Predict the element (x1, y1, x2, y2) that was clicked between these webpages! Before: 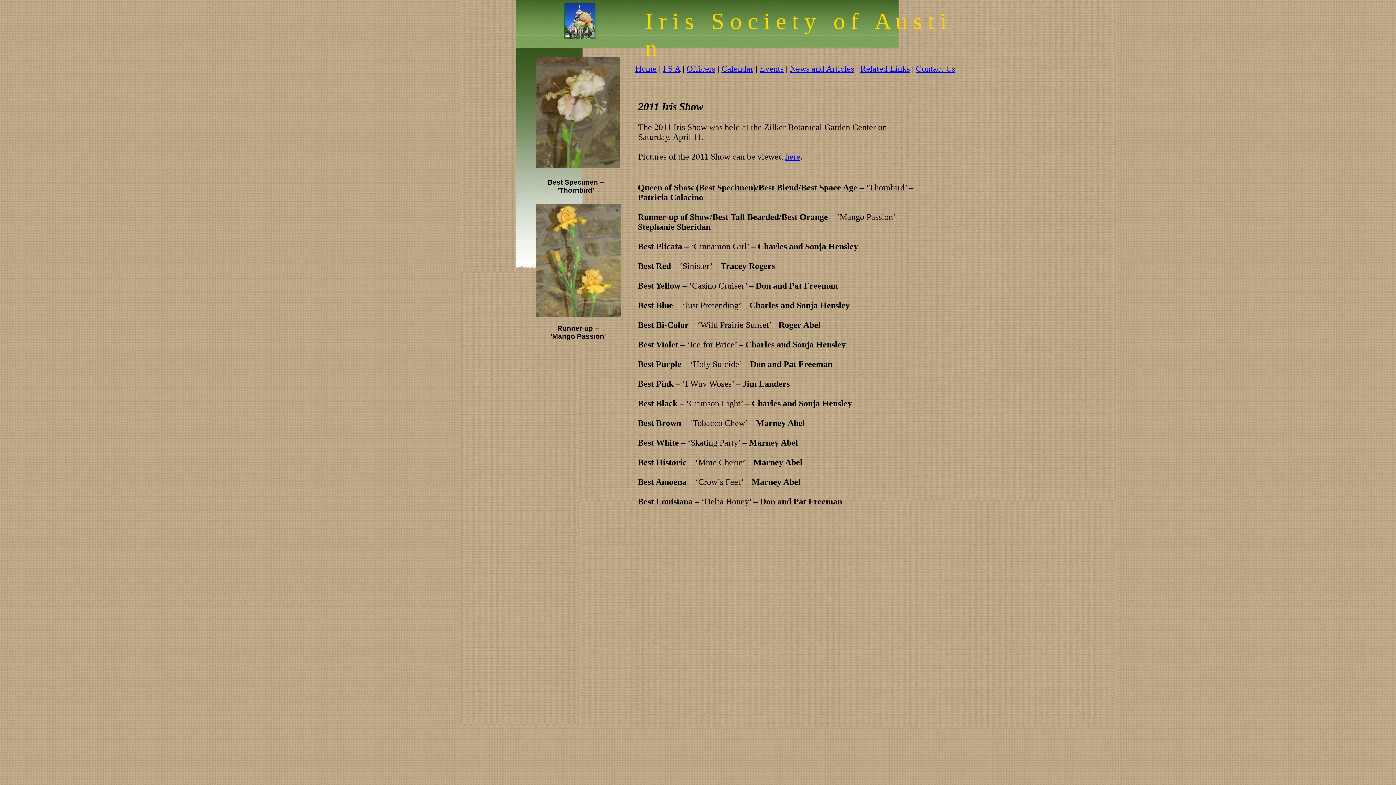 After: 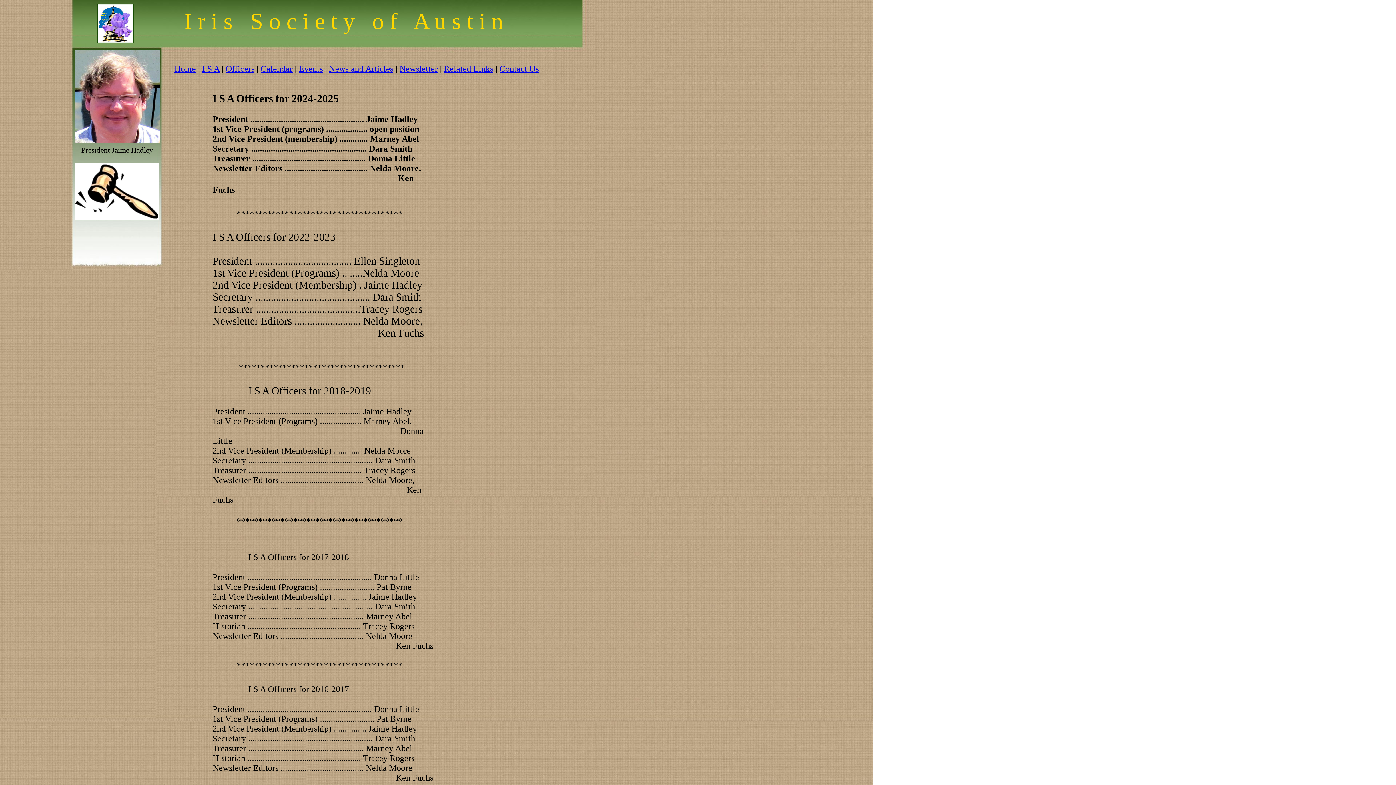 Action: bbox: (686, 64, 715, 73) label: Officers